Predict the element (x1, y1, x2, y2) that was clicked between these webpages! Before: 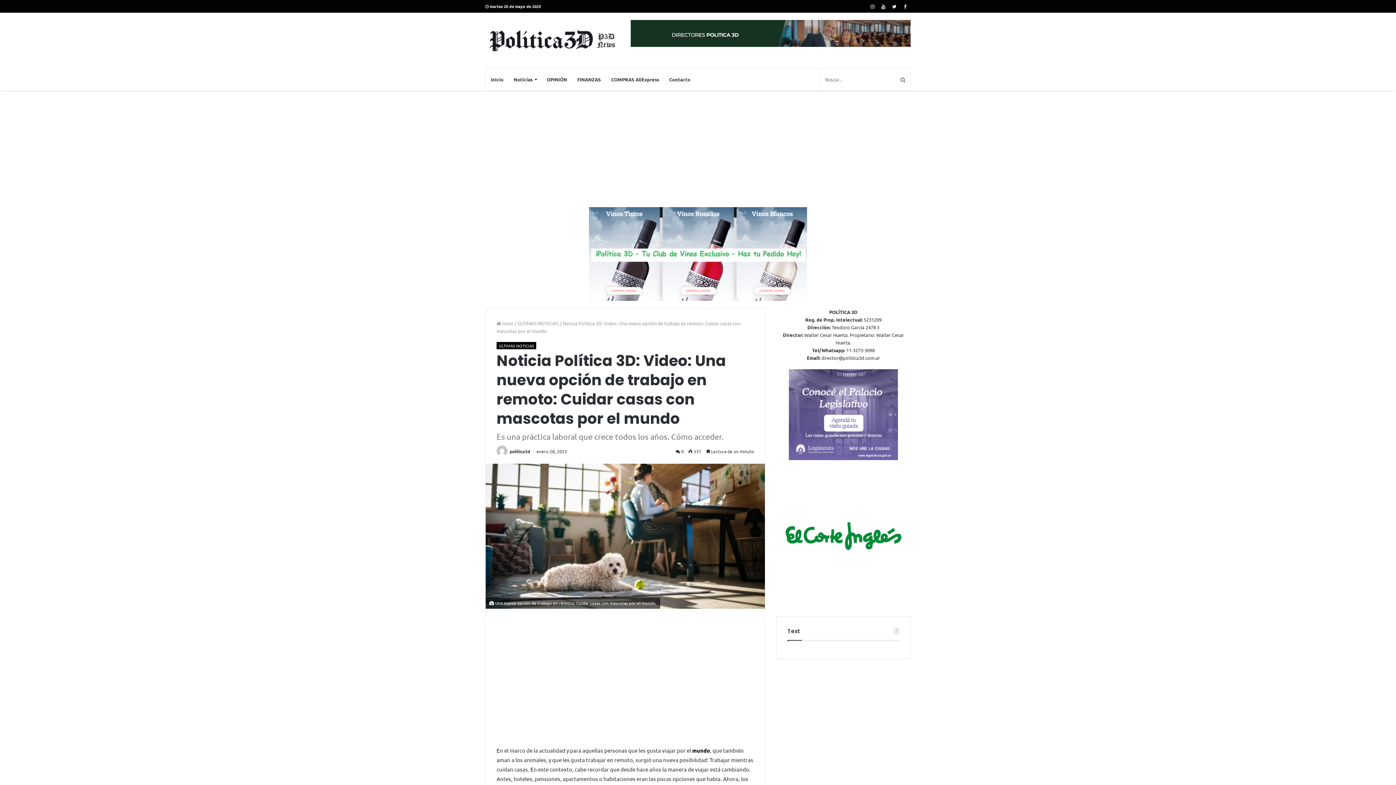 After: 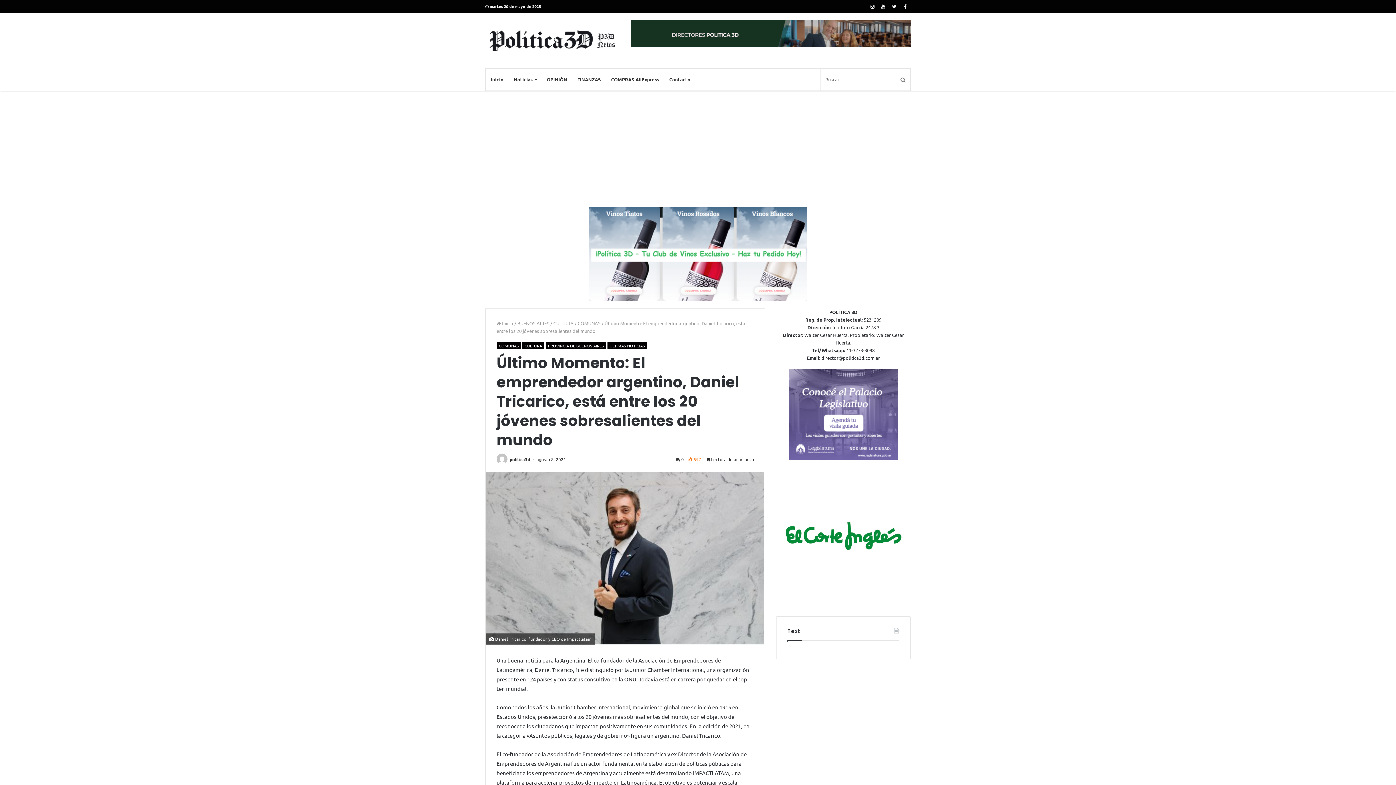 Action: bbox: (692, 747, 710, 754) label: mundo